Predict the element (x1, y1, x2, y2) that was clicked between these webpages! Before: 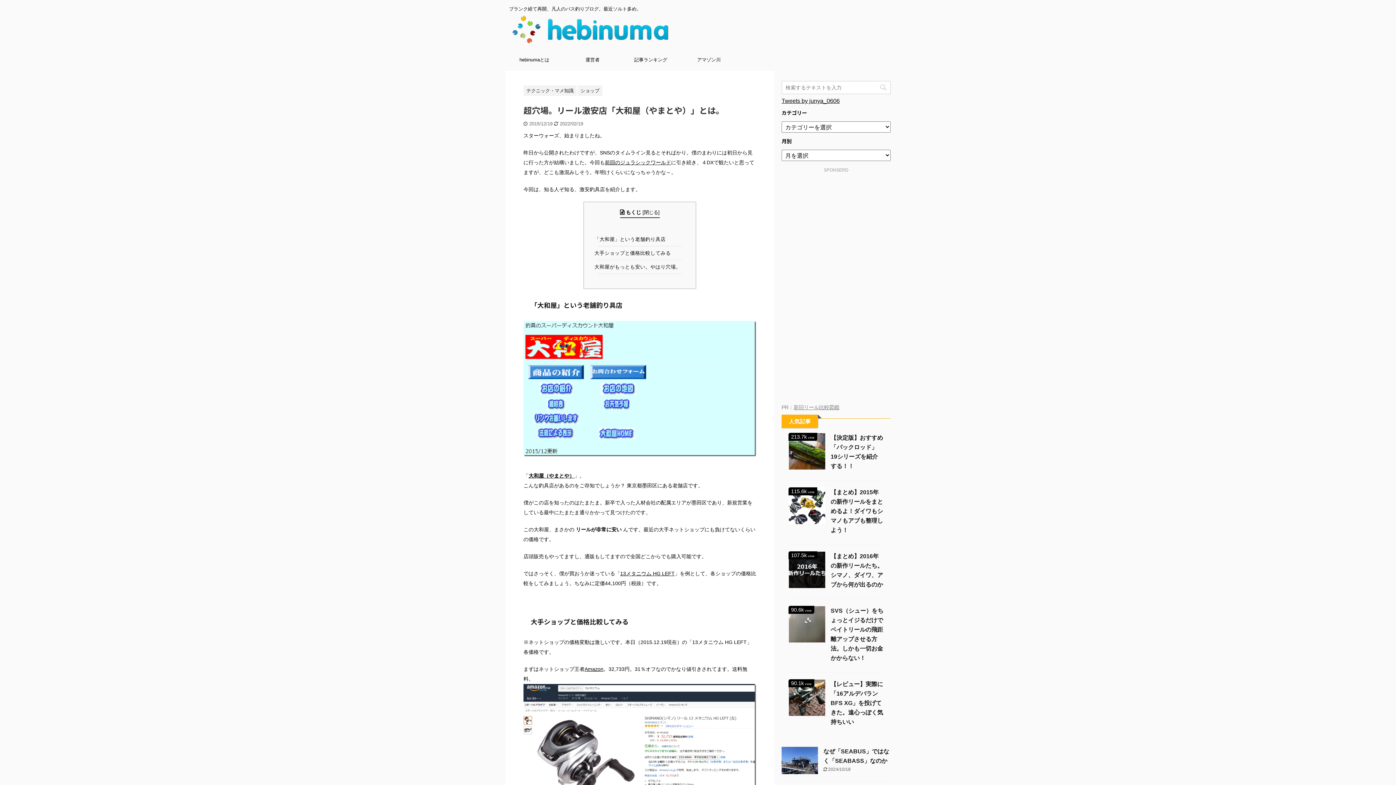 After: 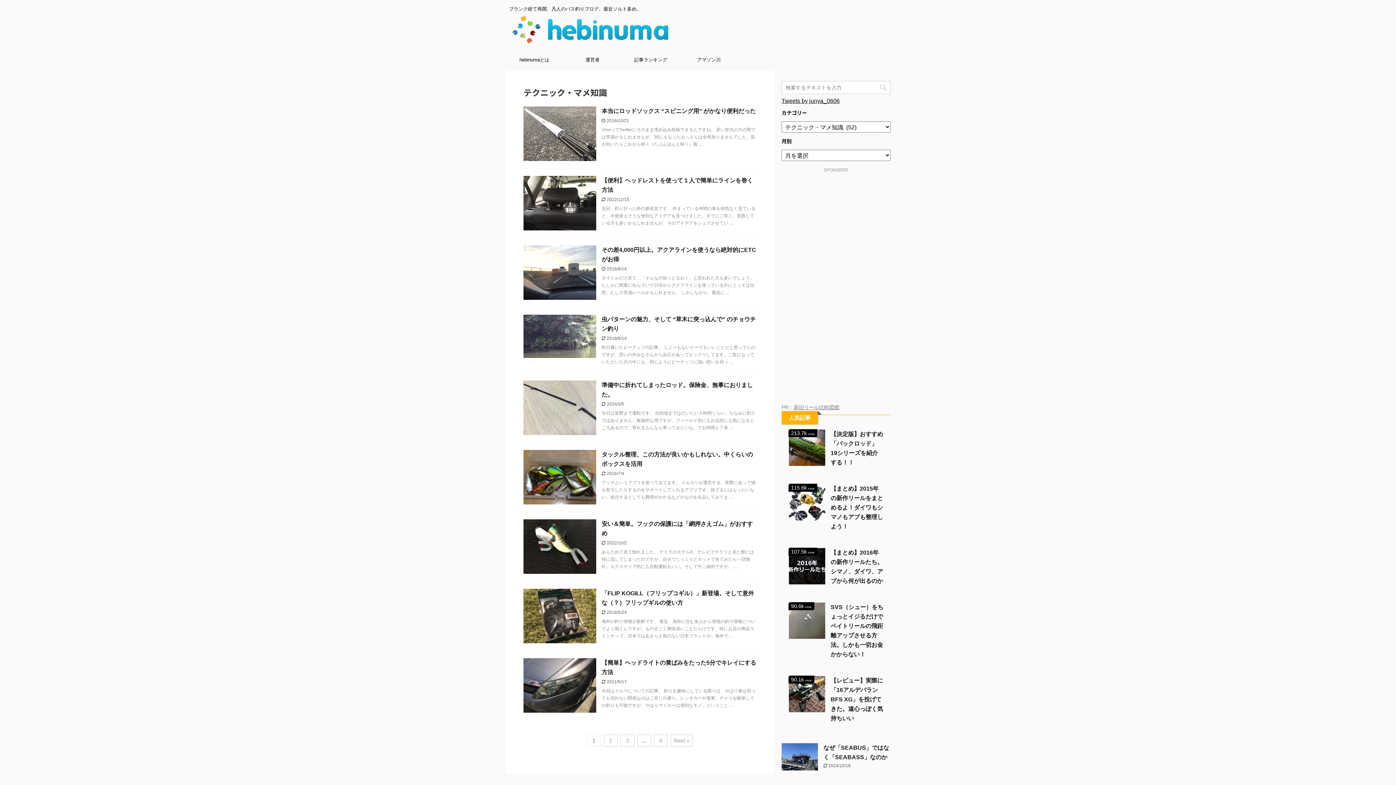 Action: label: テクニック・マメ知識 bbox: (523, 88, 576, 93)